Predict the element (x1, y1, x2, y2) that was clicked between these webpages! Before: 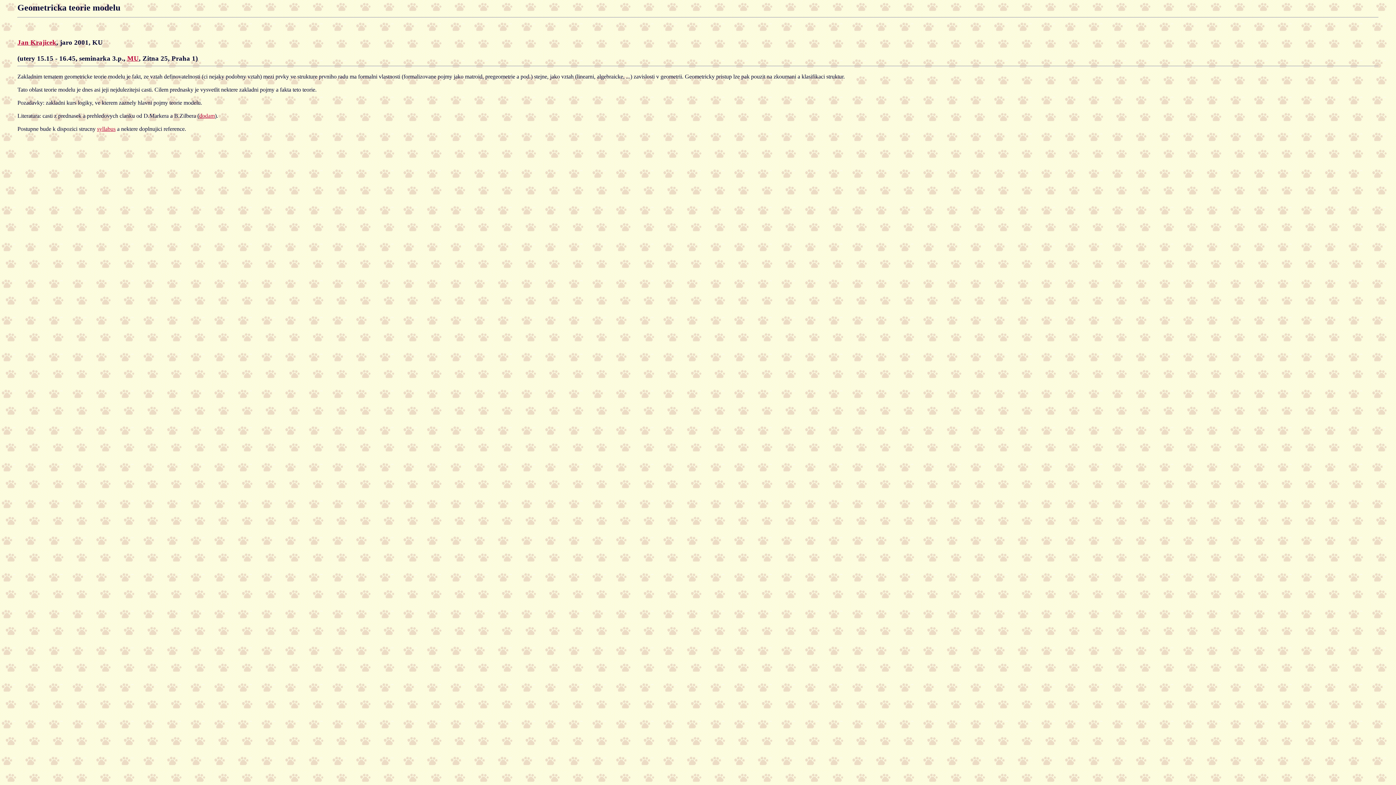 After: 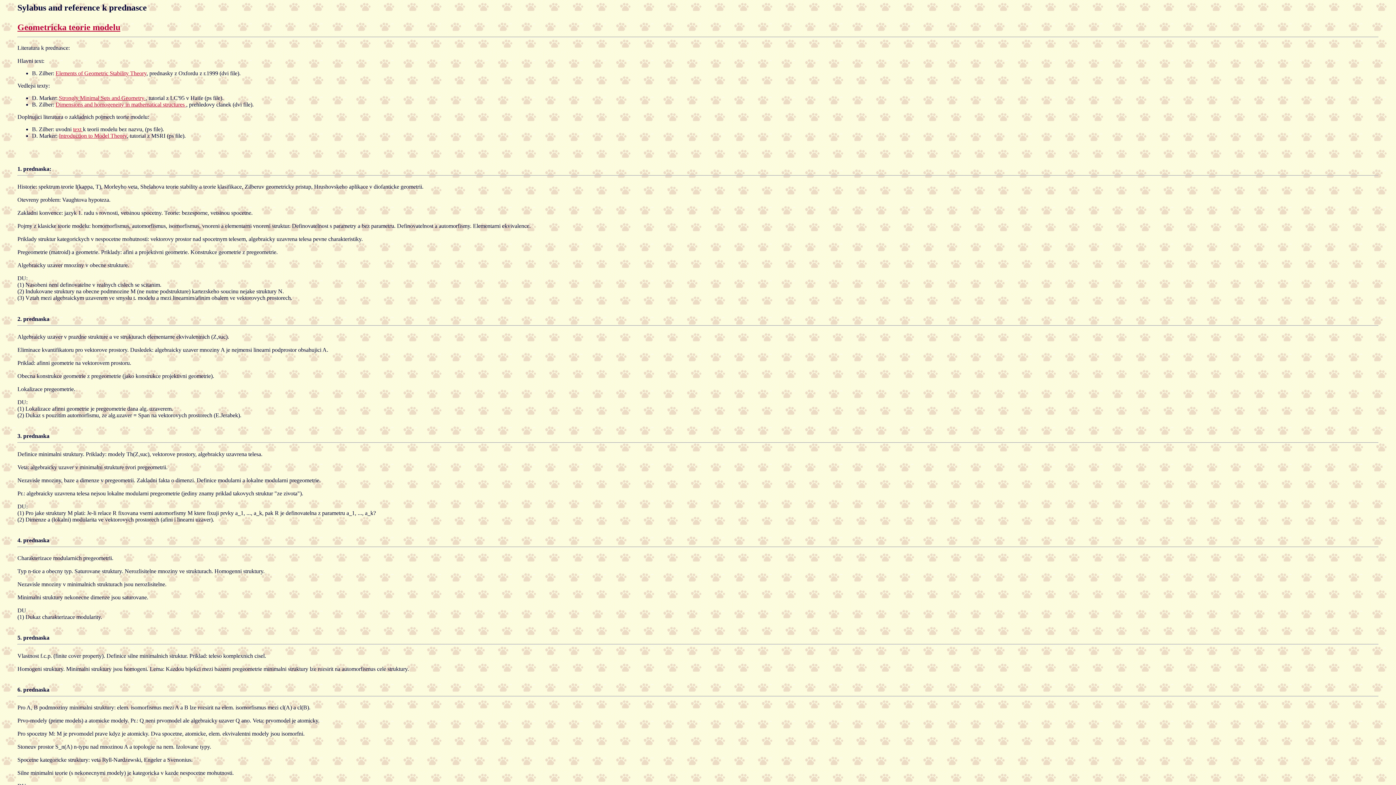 Action: bbox: (97, 125, 115, 131) label: syllabus